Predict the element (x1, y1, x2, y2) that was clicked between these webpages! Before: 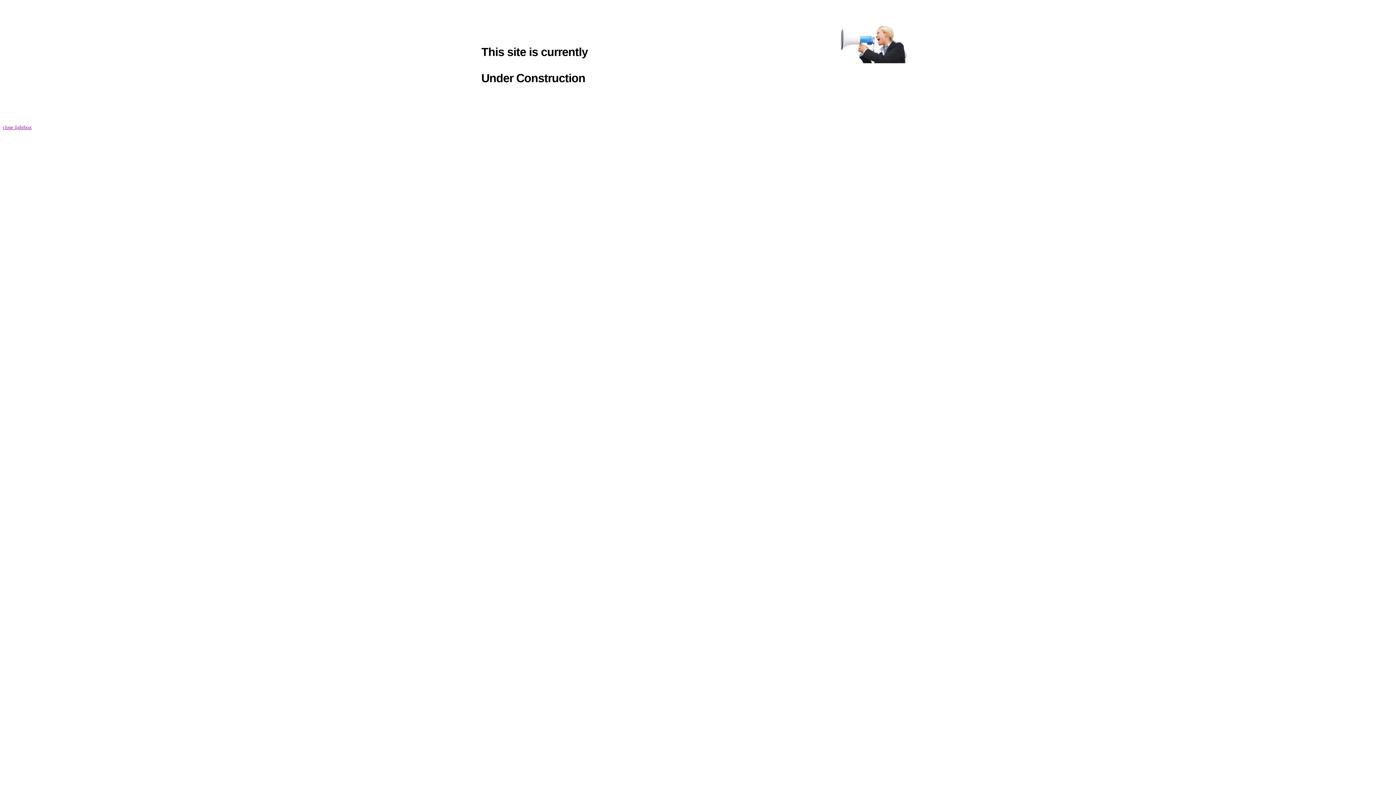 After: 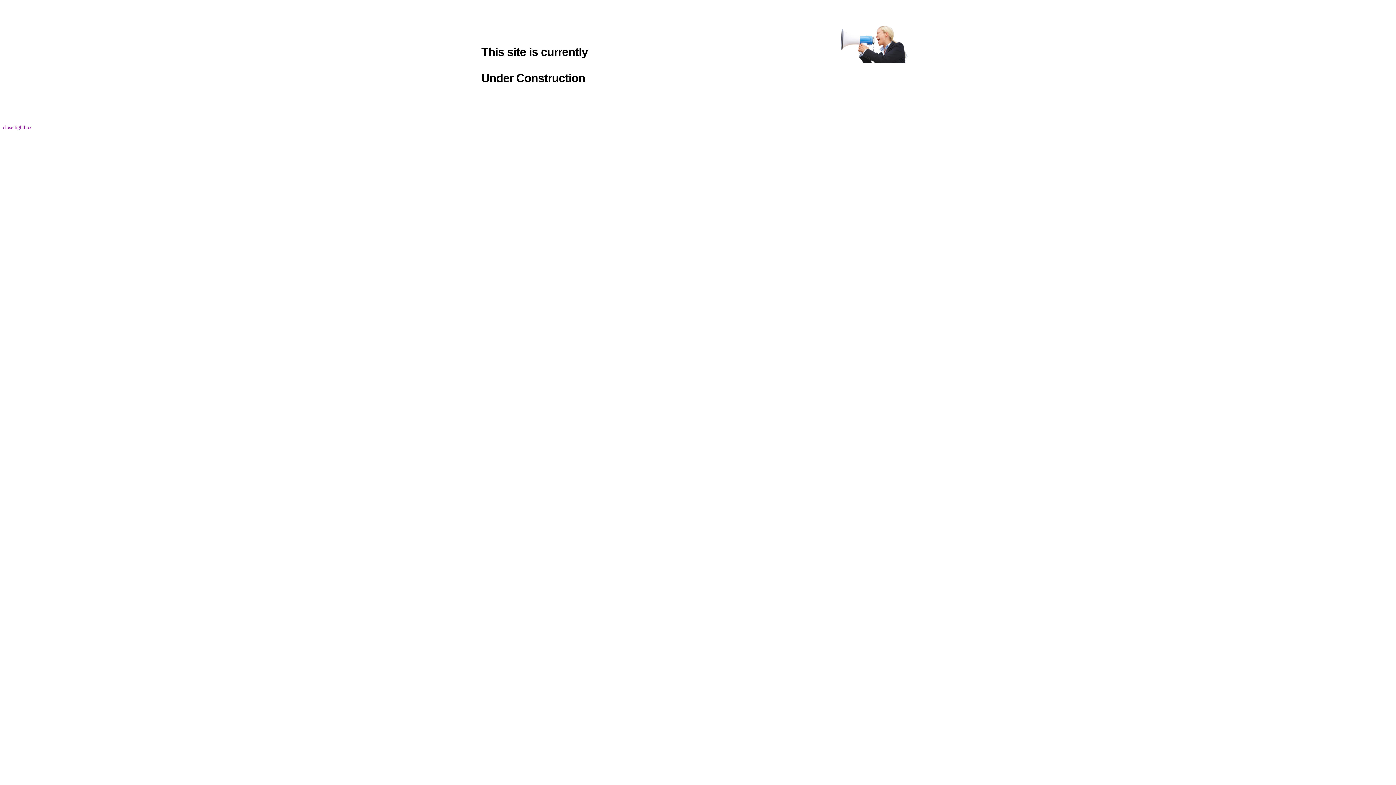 Action: bbox: (2, 124, 31, 130) label: close lightbox